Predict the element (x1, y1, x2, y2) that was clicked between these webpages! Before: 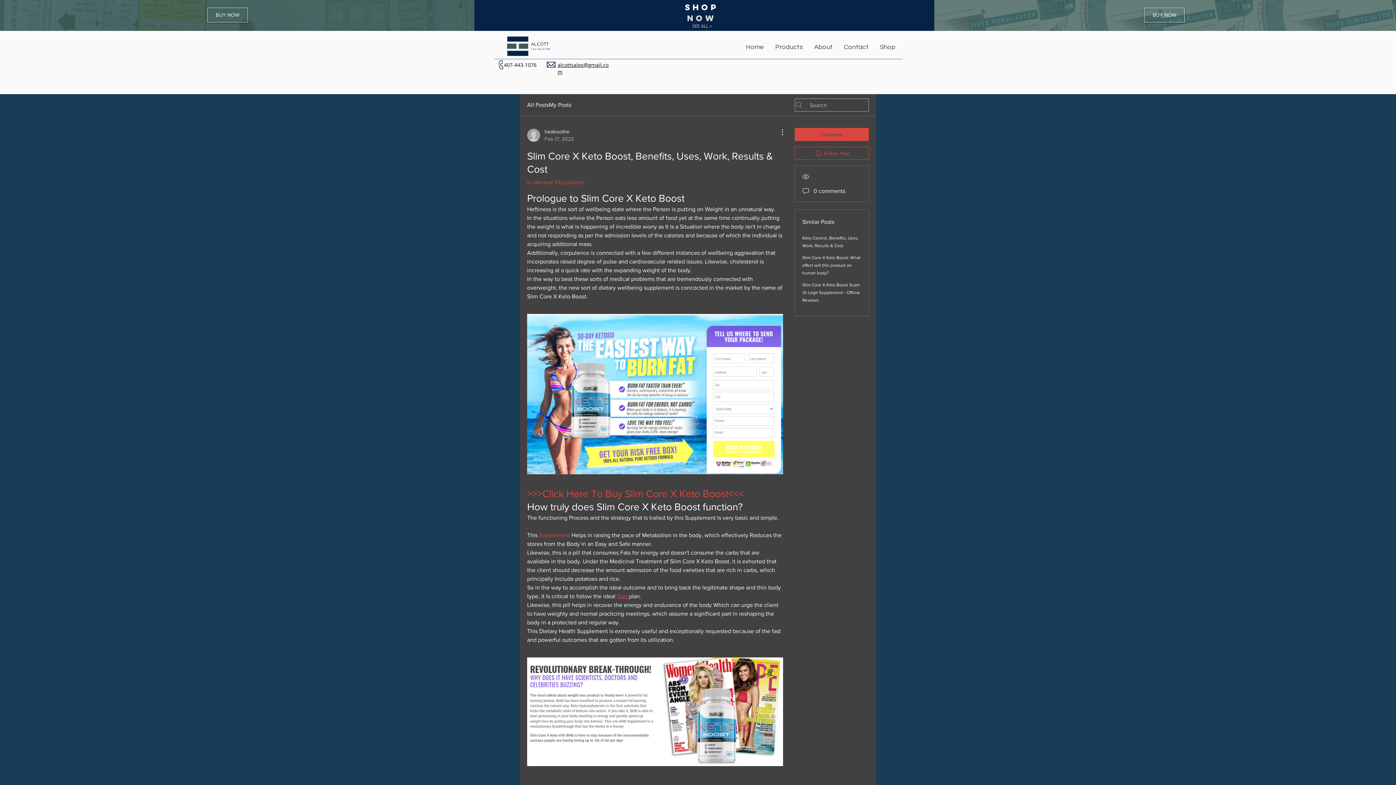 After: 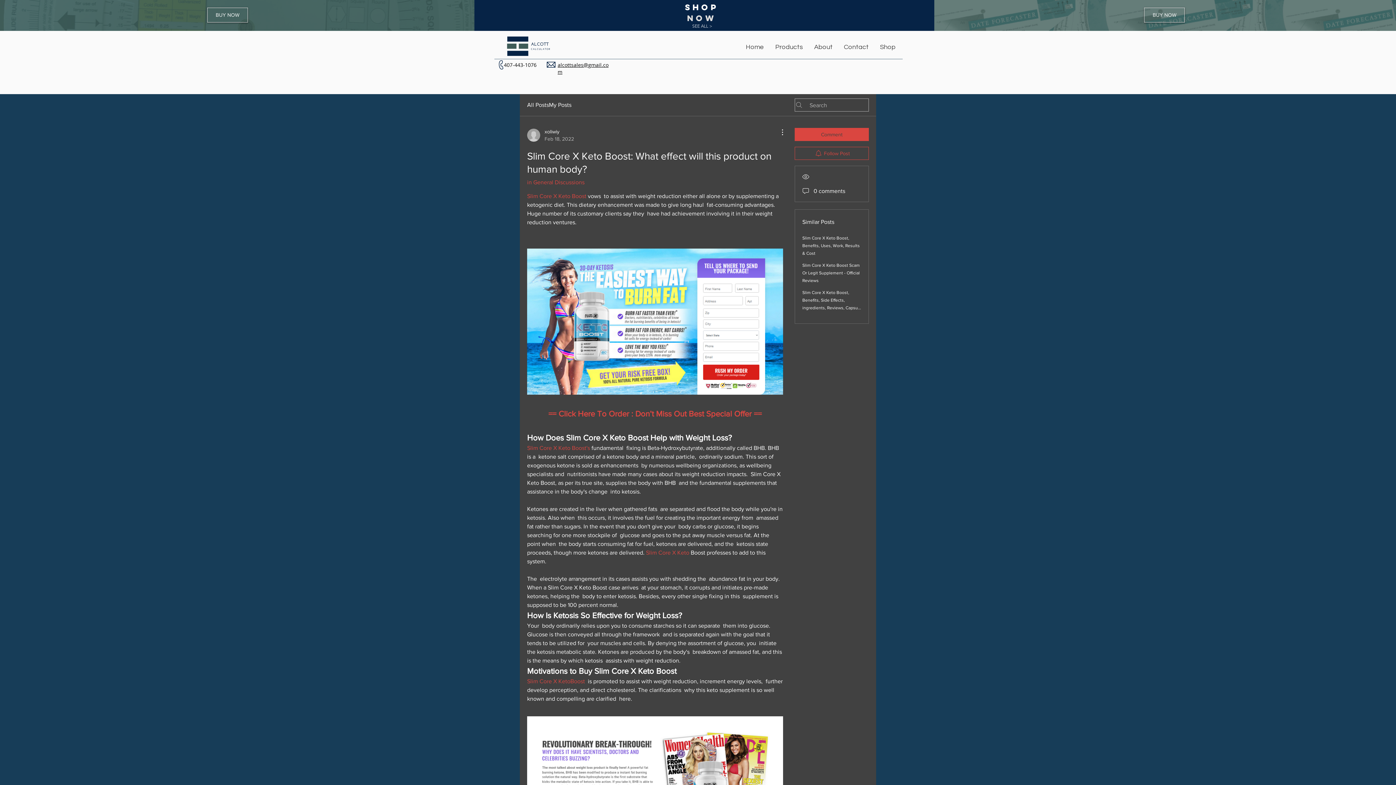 Action: label: Slim Core X Keto Boost: What effect will this product on human body? bbox: (802, 255, 860, 275)